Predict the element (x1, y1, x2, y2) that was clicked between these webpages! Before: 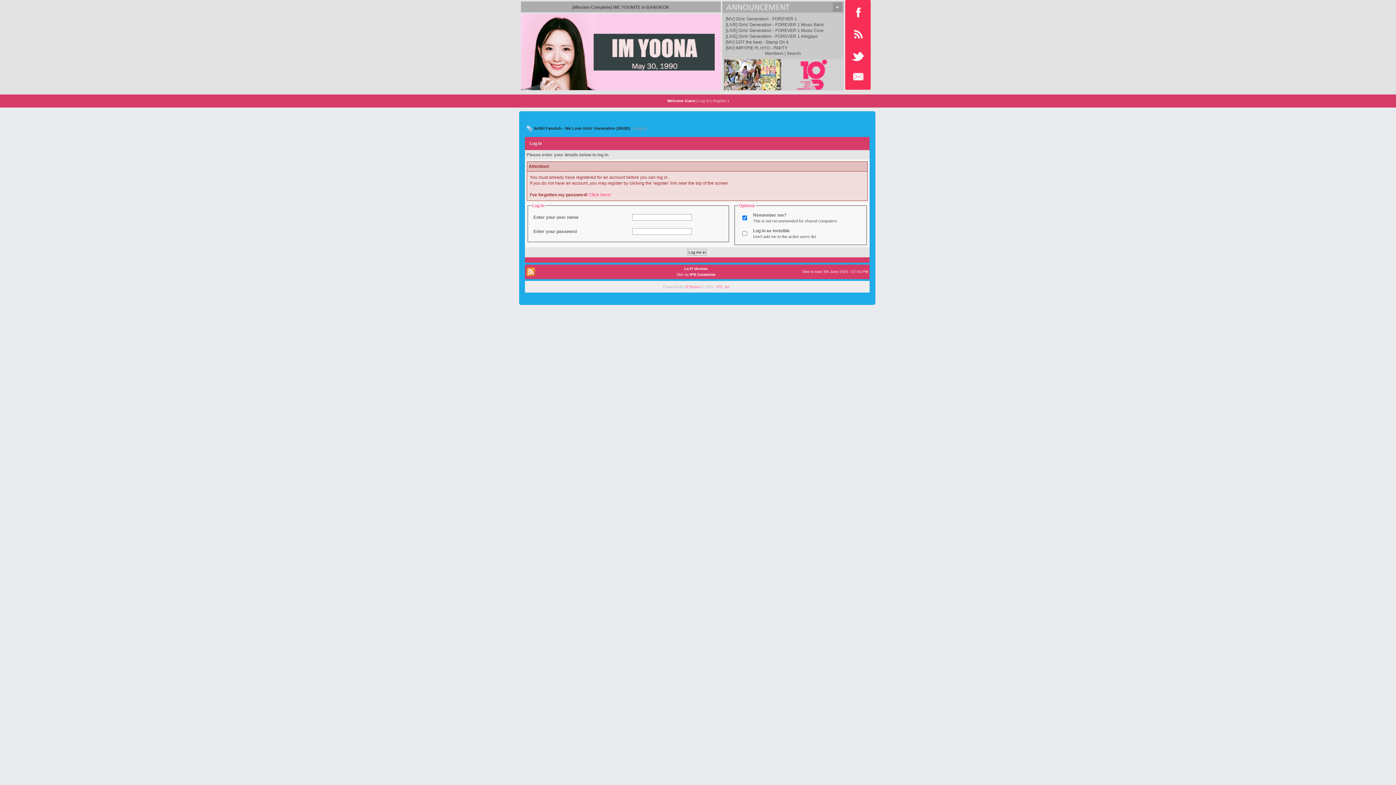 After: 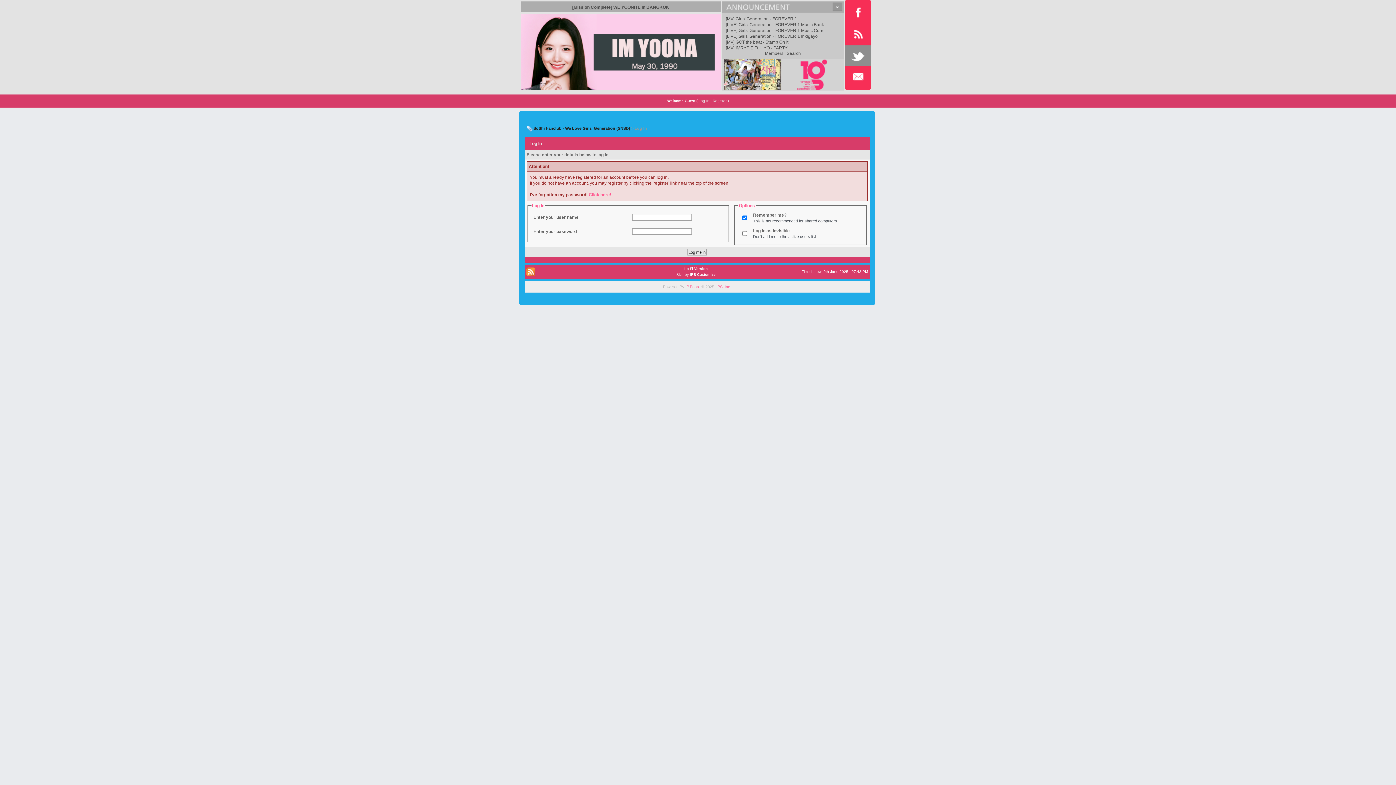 Action: bbox: (845, 45, 870, 63)